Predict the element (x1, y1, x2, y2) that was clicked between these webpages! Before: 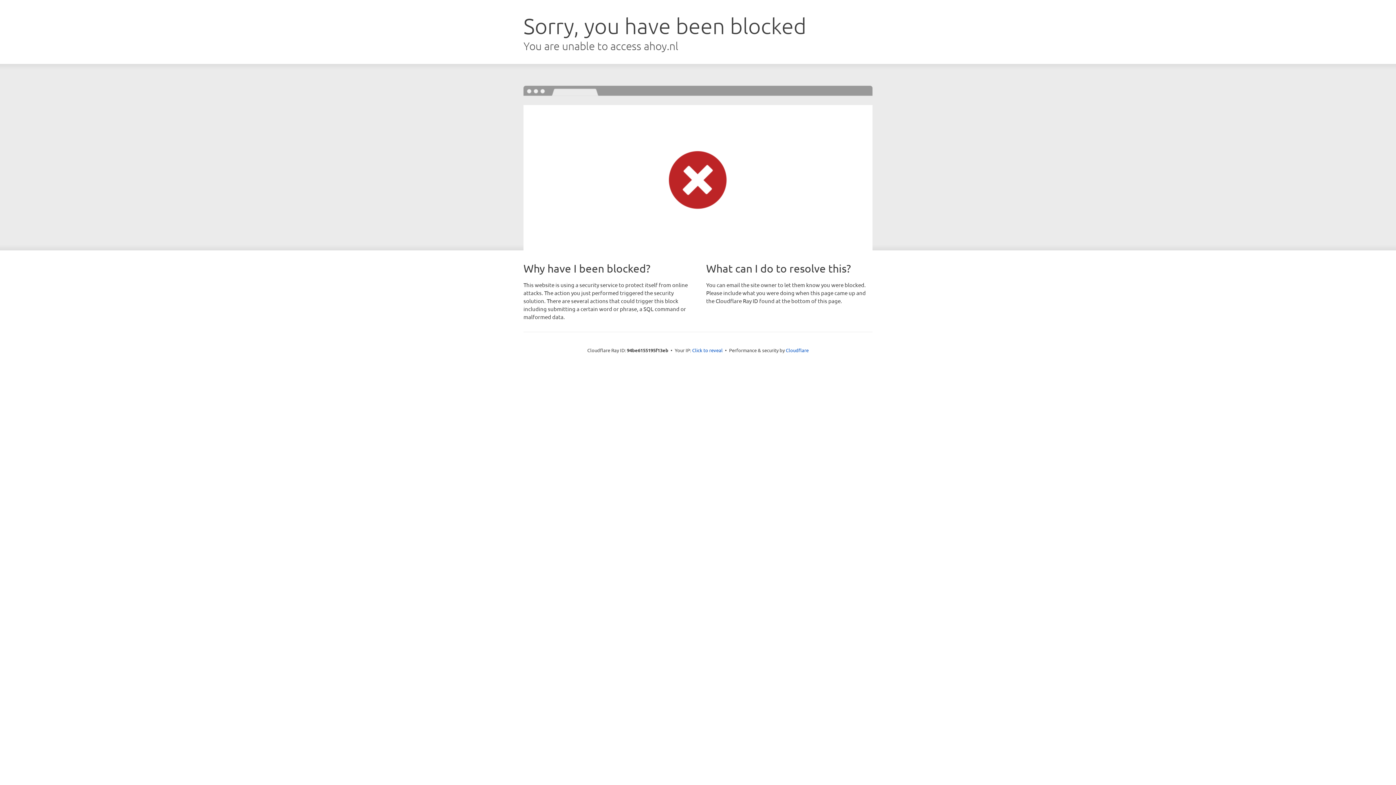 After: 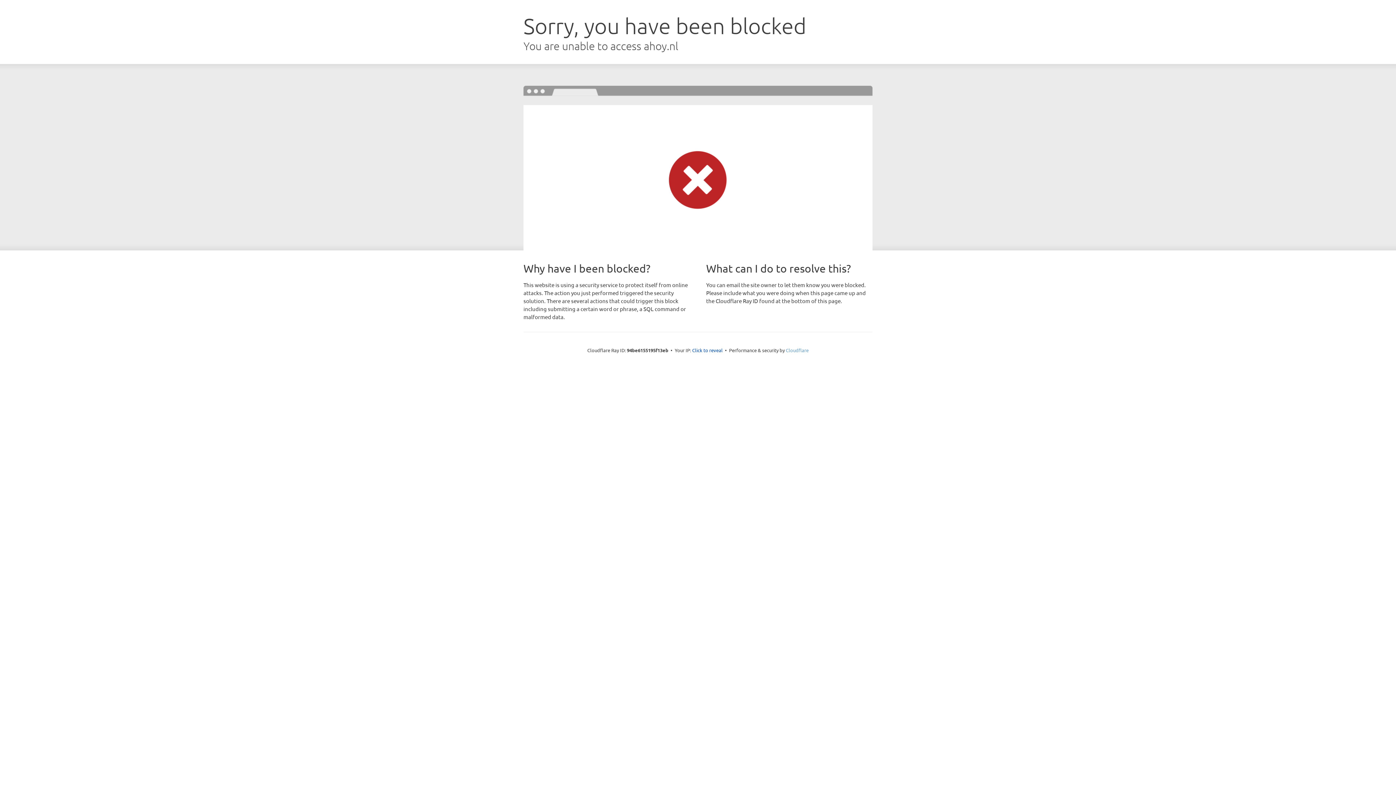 Action: bbox: (786, 347, 808, 353) label: Cloudflare